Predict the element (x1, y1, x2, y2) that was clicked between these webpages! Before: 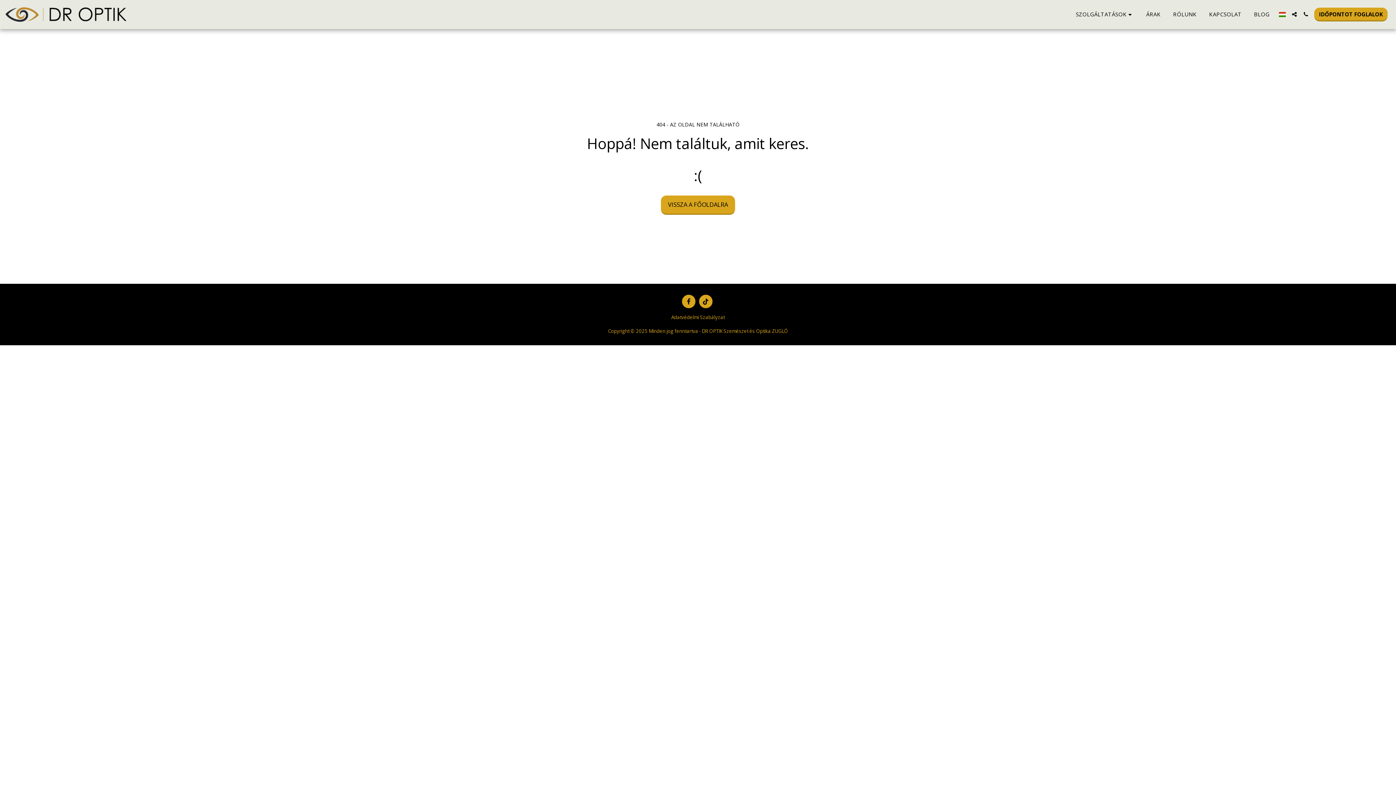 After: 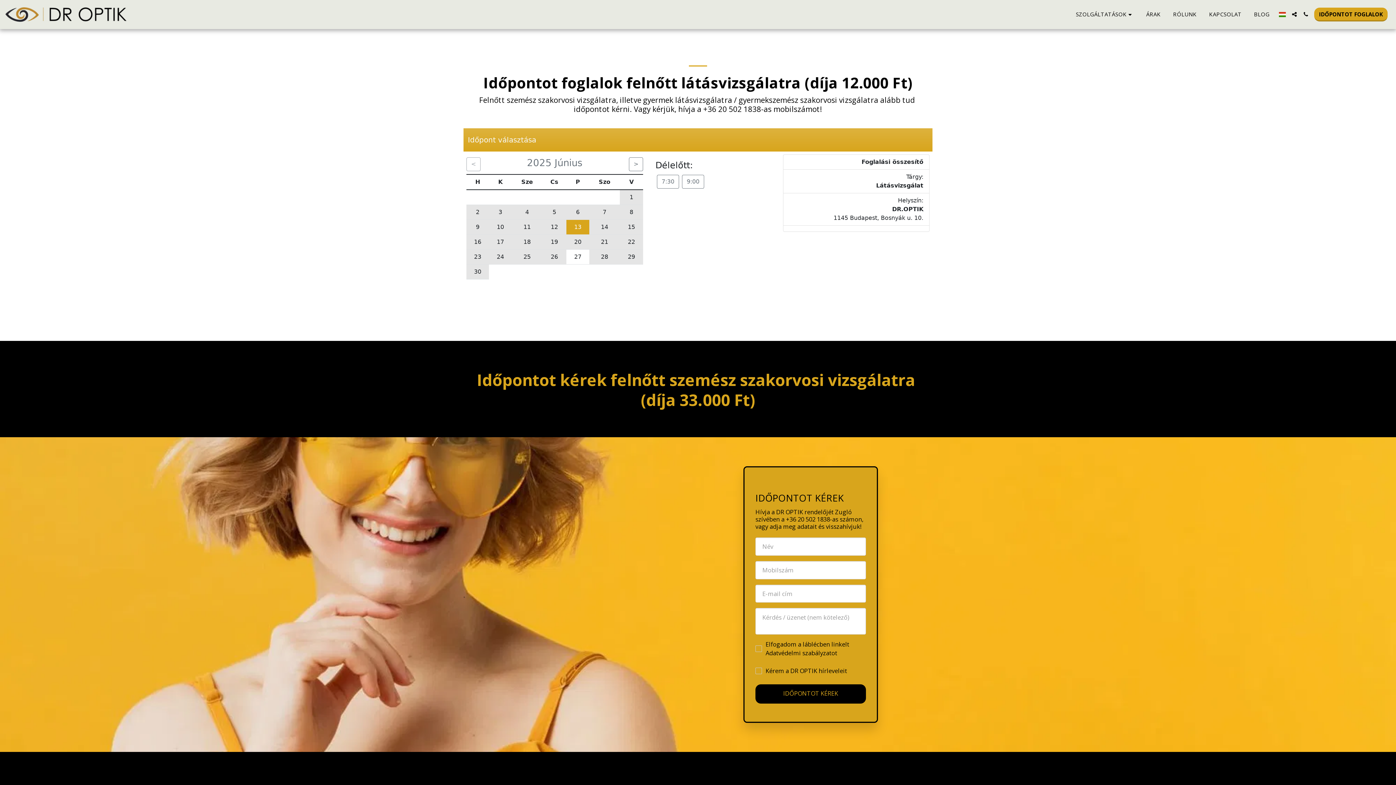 Action: bbox: (1312, 7, 1390, 21) label: IDŐPONTOT FOGLALOK